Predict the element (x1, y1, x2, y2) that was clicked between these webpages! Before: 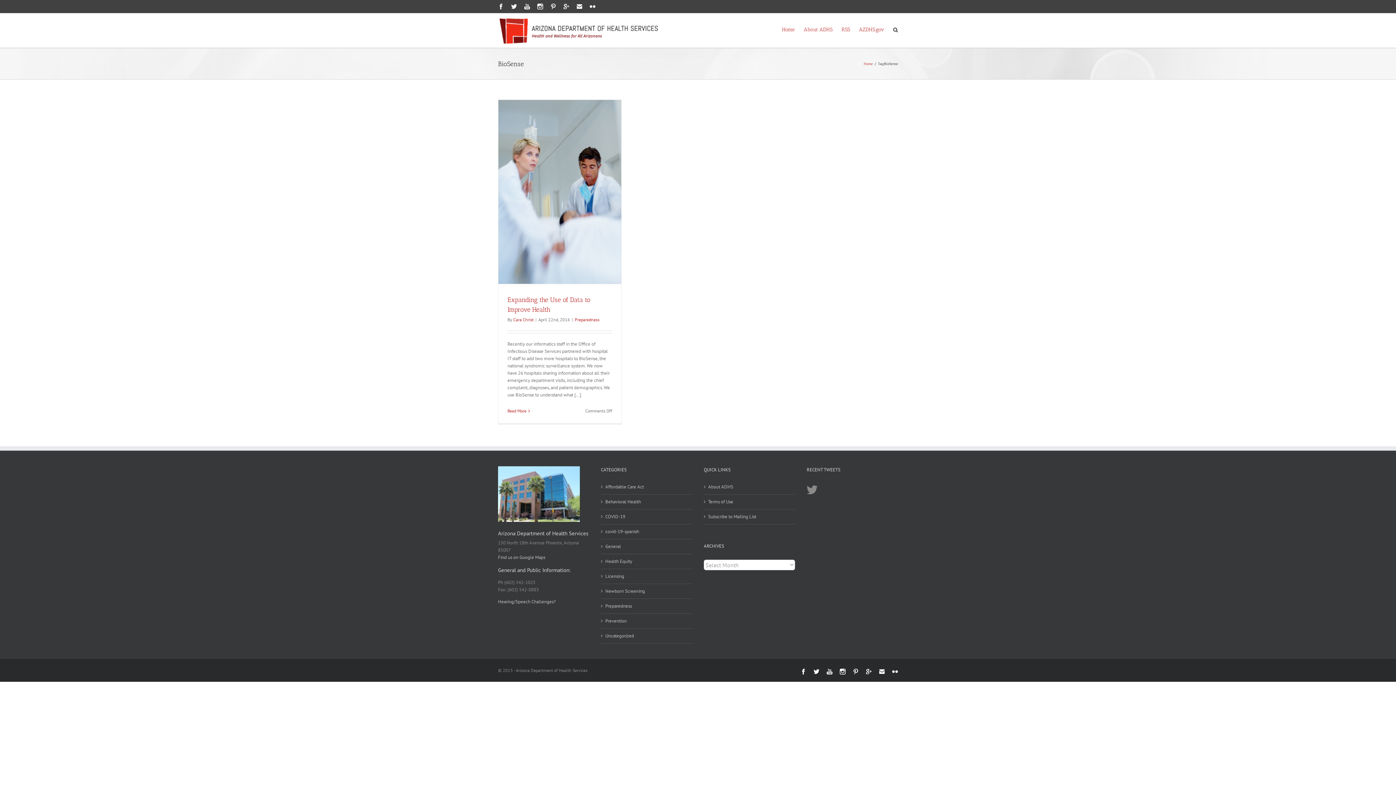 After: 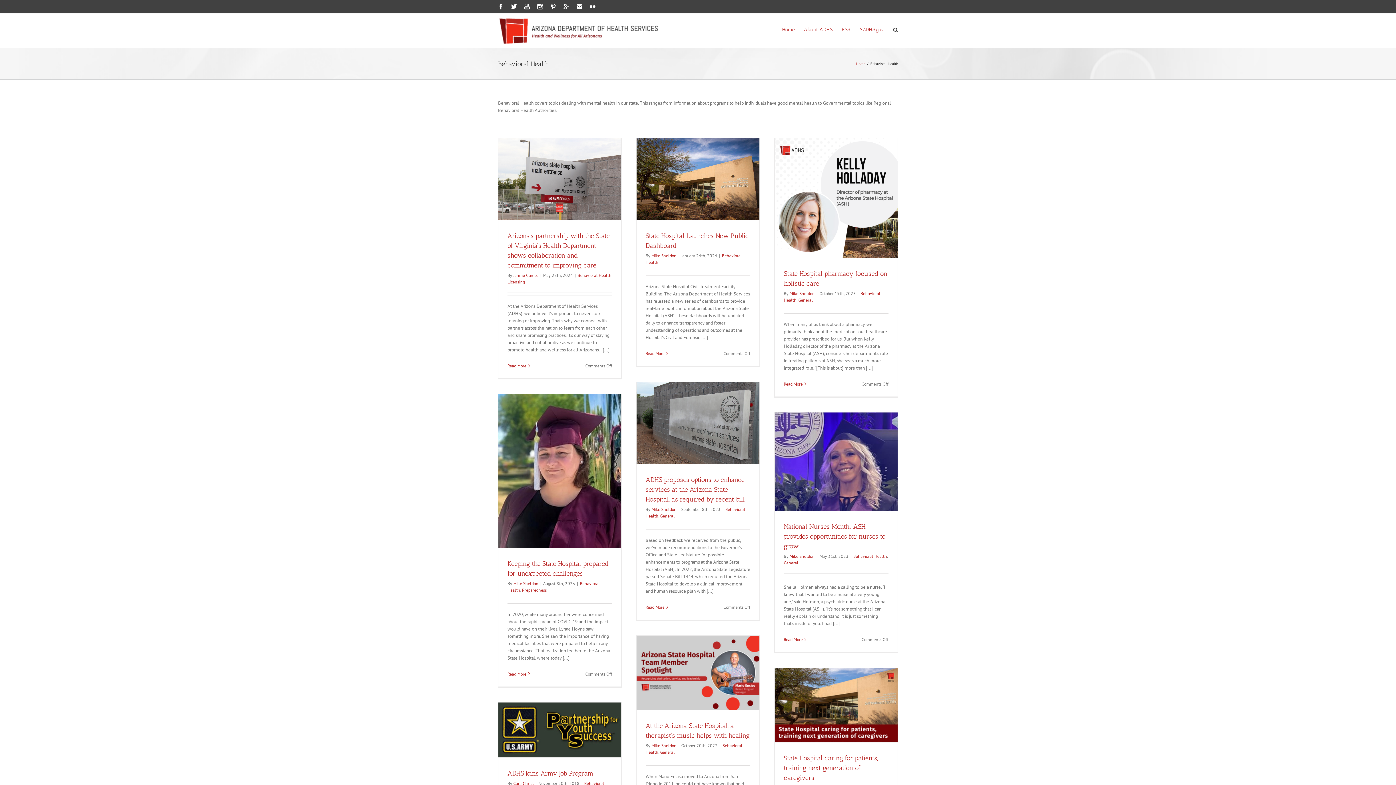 Action: bbox: (605, 498, 688, 505) label: Behavioral Health